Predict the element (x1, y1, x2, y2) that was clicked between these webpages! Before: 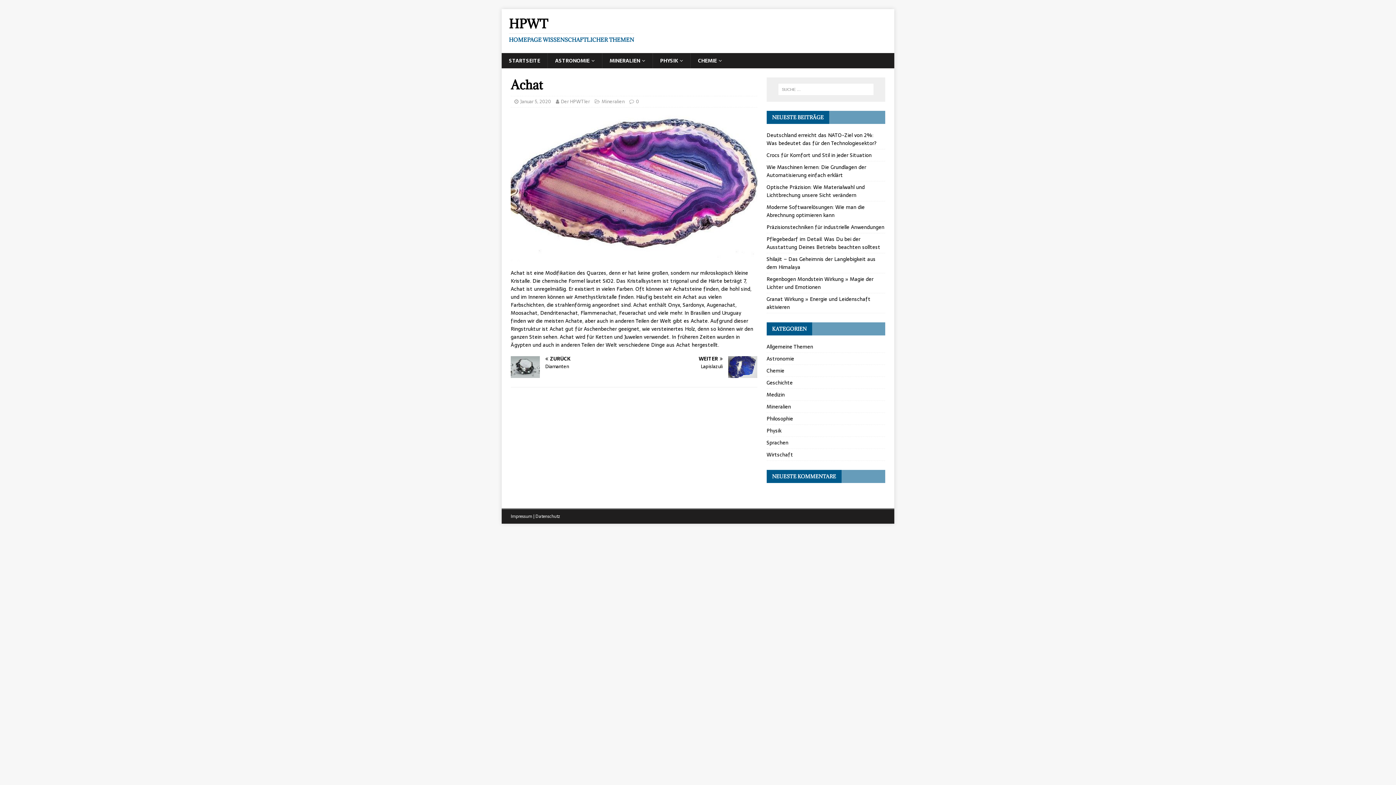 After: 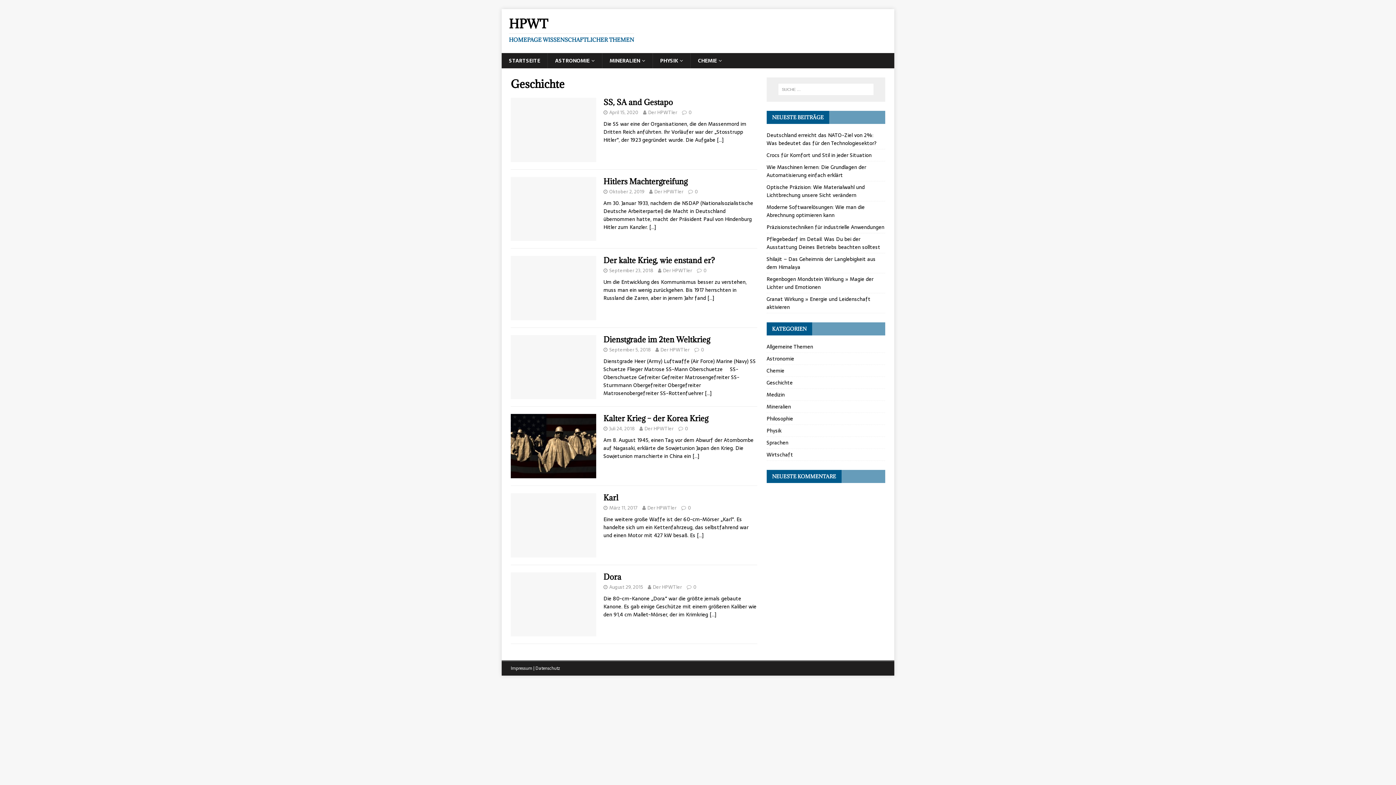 Action: label: Geschichte bbox: (766, 376, 885, 388)